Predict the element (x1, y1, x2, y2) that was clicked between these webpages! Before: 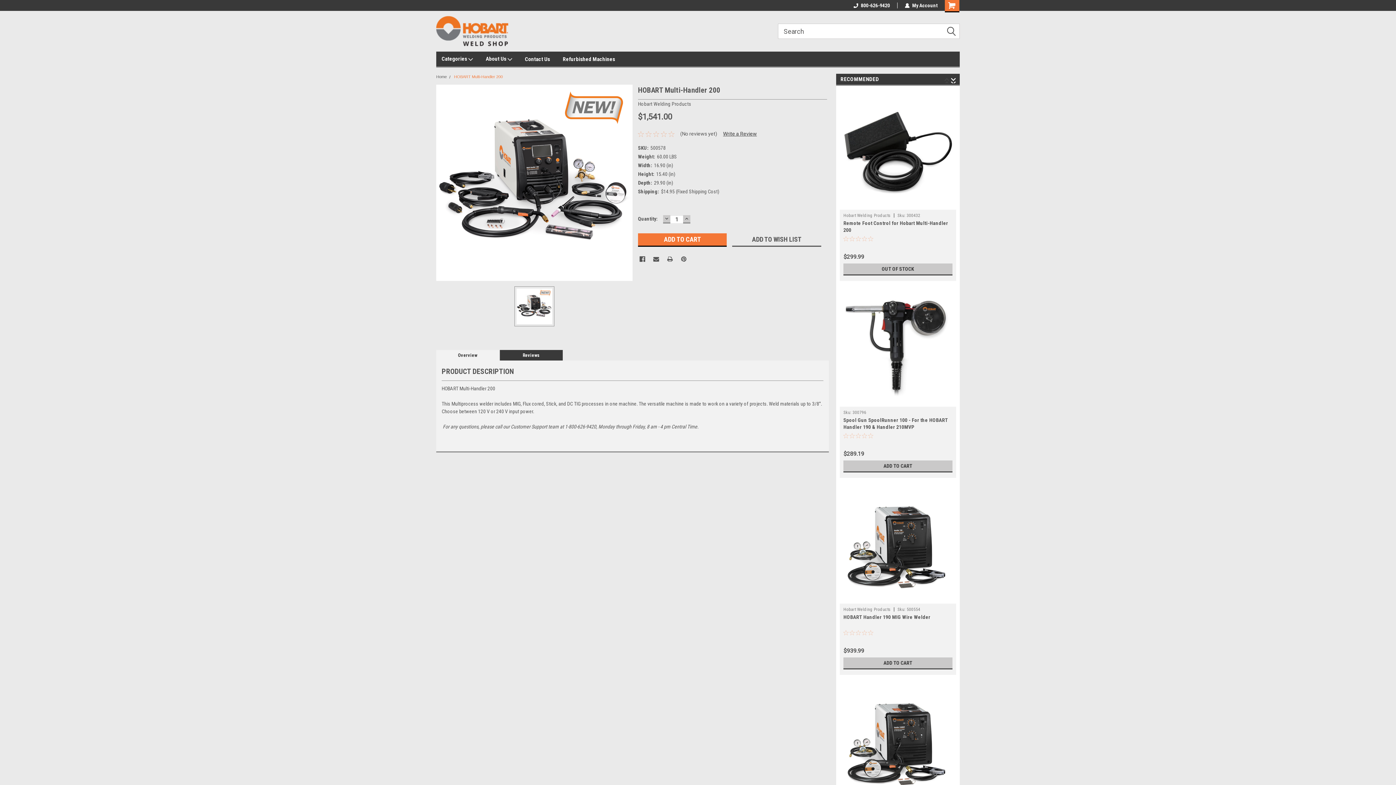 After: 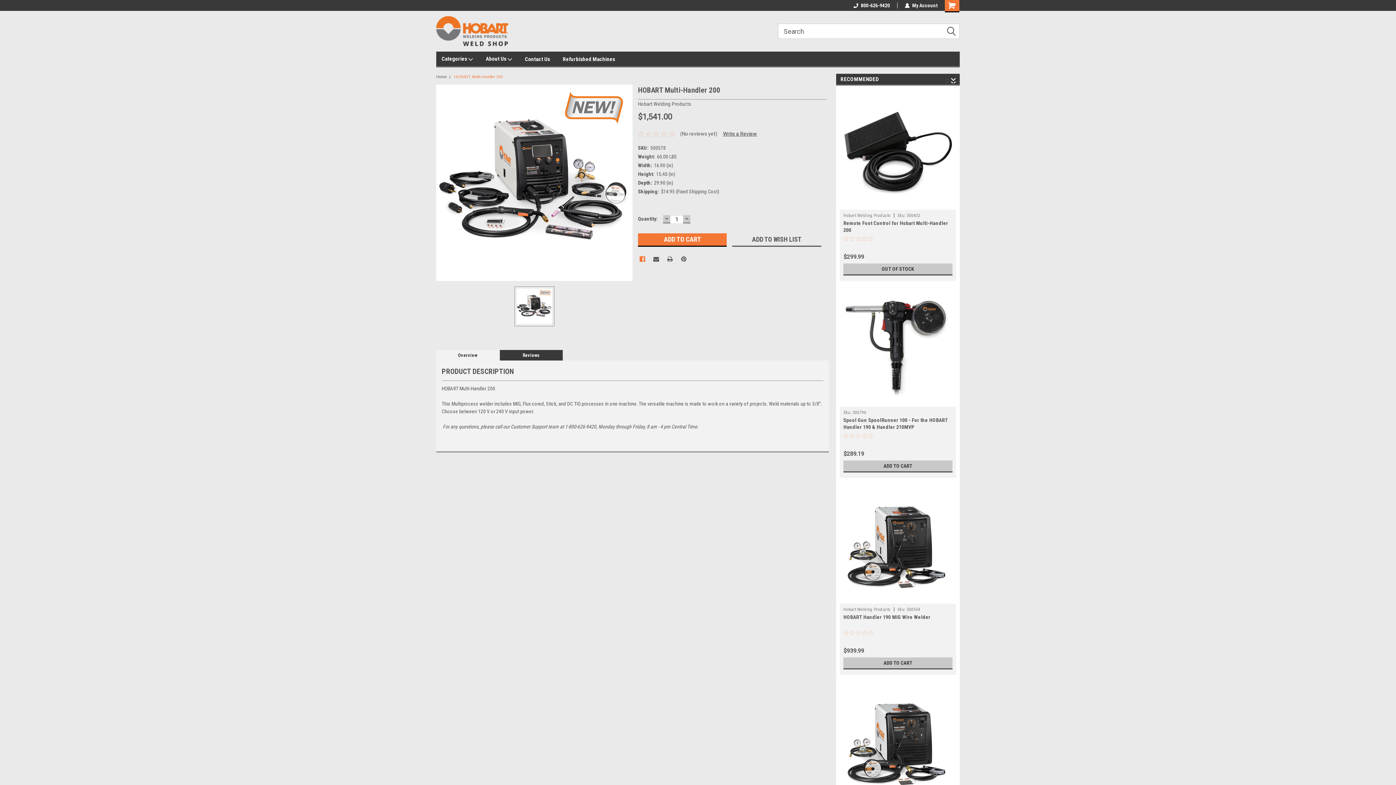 Action: label: Facebook  bbox: (639, 256, 645, 262)